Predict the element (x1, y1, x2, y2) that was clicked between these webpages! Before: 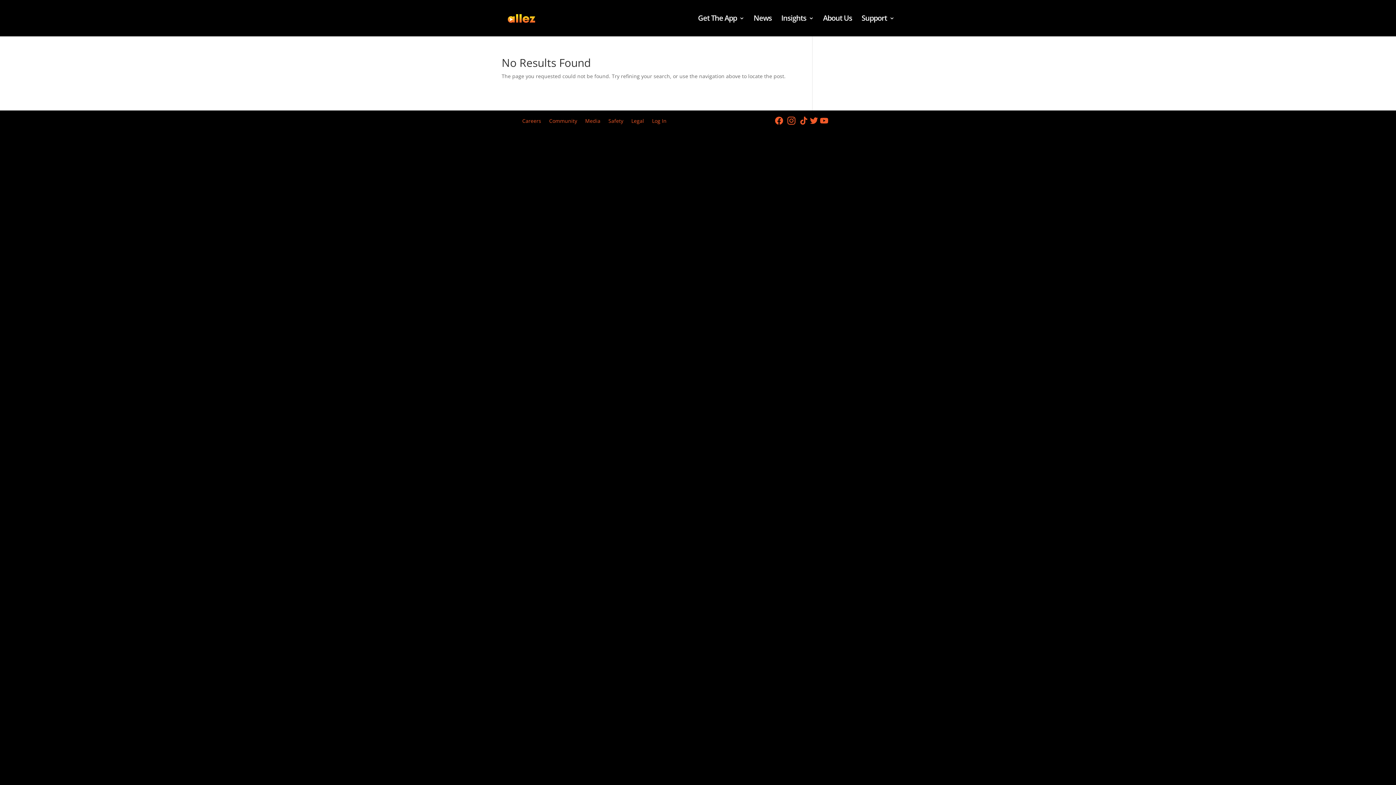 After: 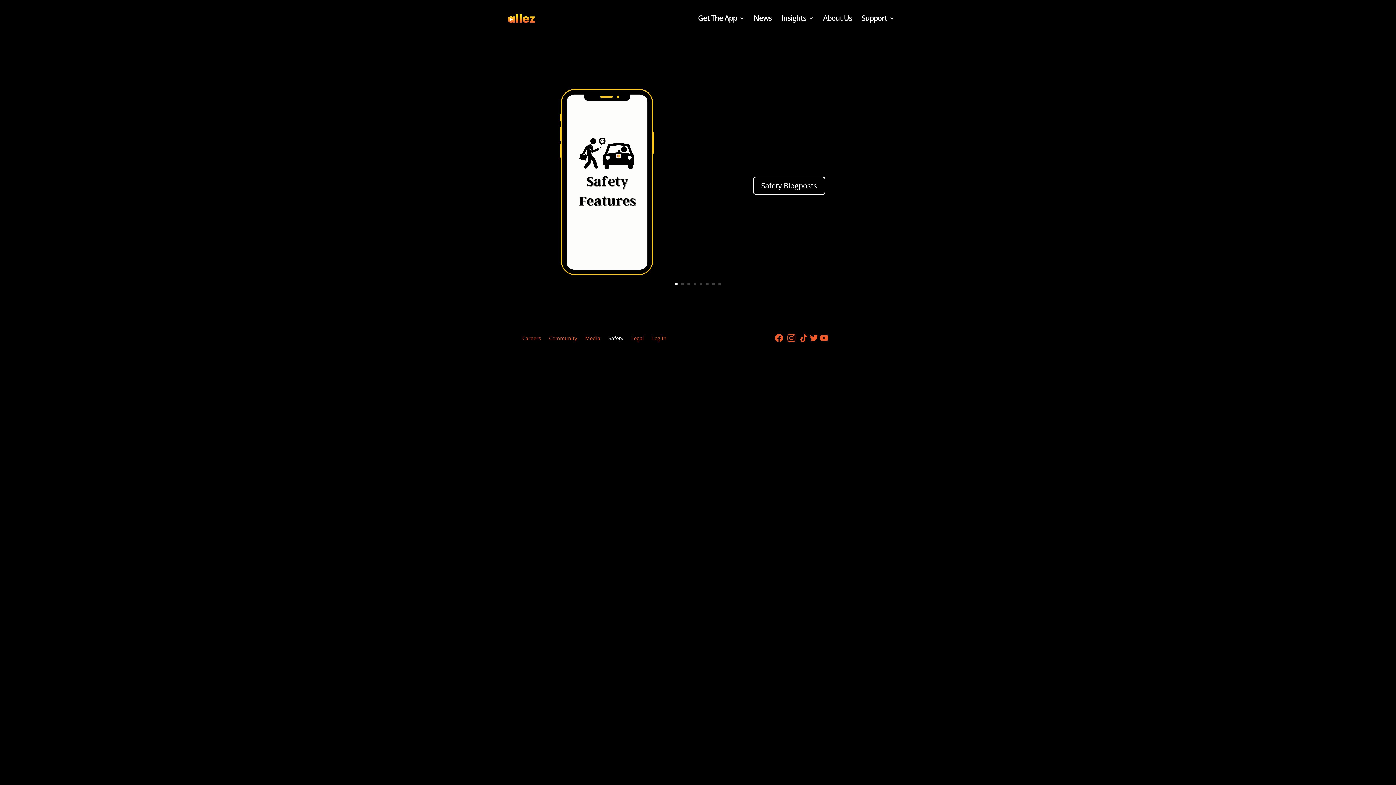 Action: label: Safety bbox: (608, 118, 623, 126)